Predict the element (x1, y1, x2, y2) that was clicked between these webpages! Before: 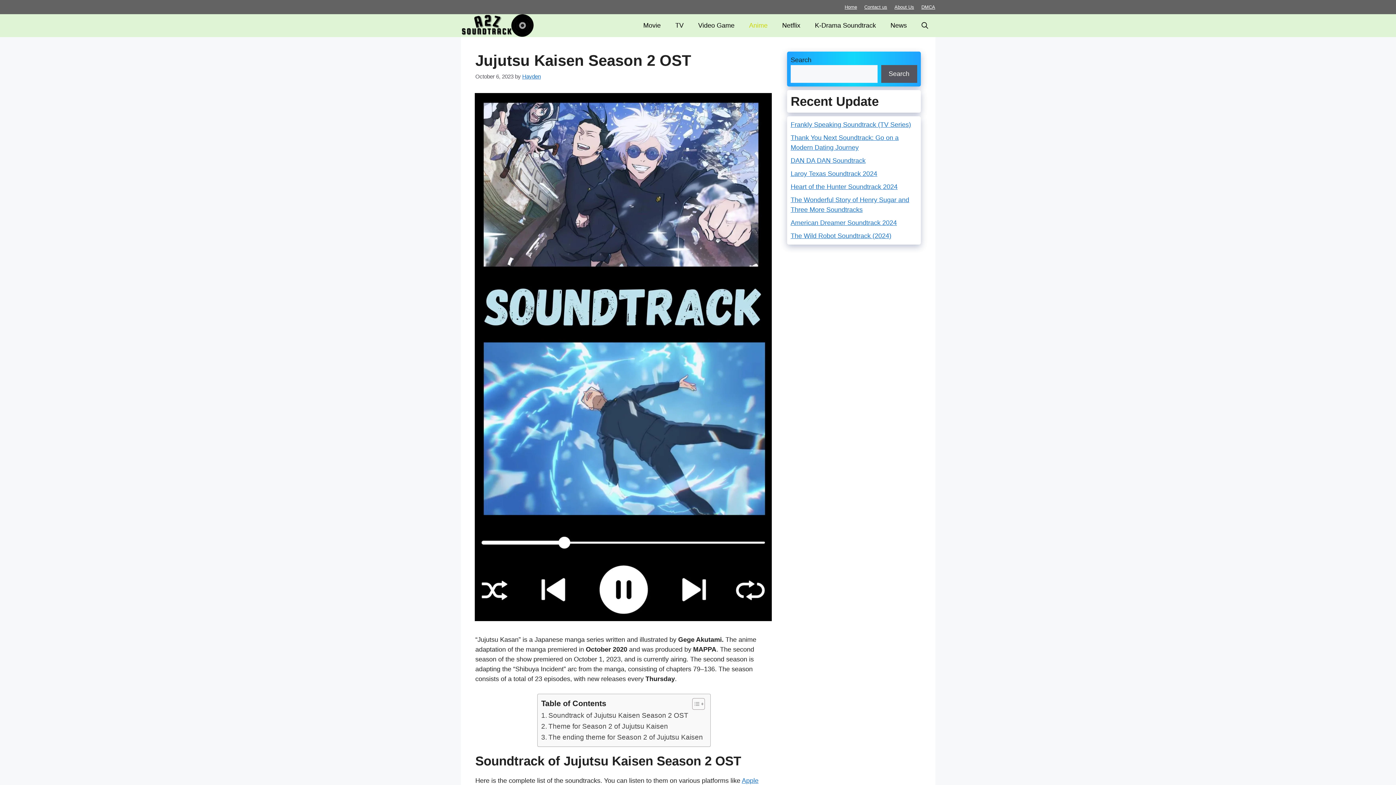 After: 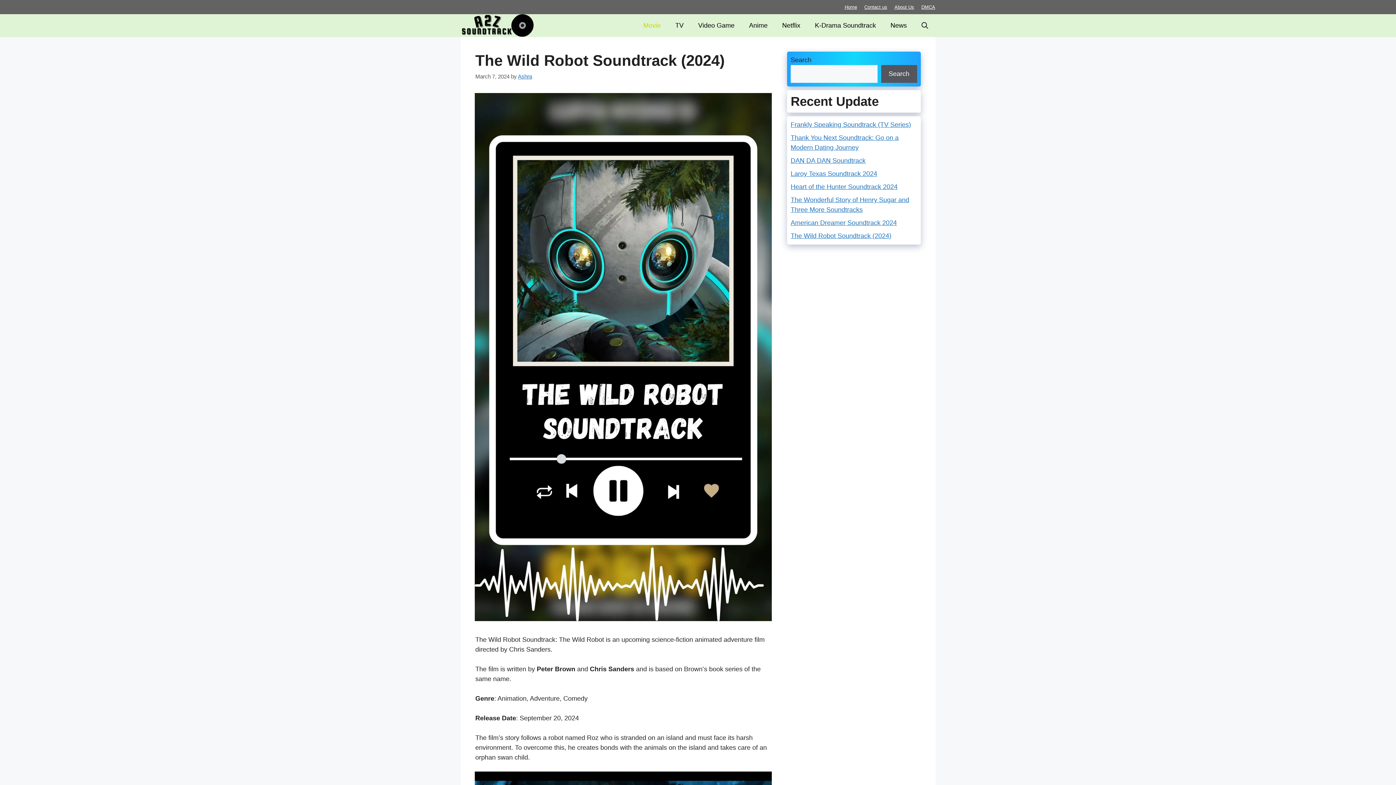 Action: bbox: (790, 232, 891, 239) label: The Wild Robot Soundtrack (2024)